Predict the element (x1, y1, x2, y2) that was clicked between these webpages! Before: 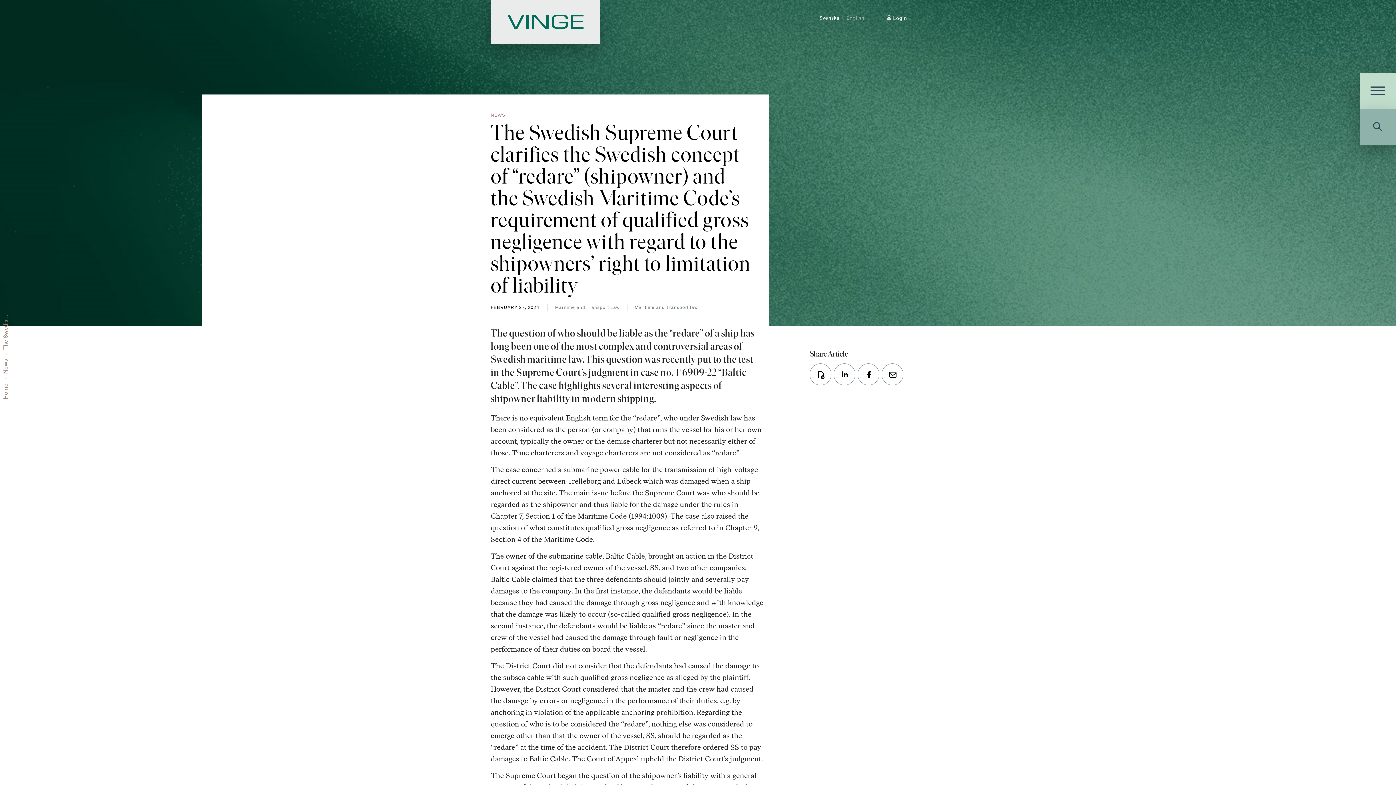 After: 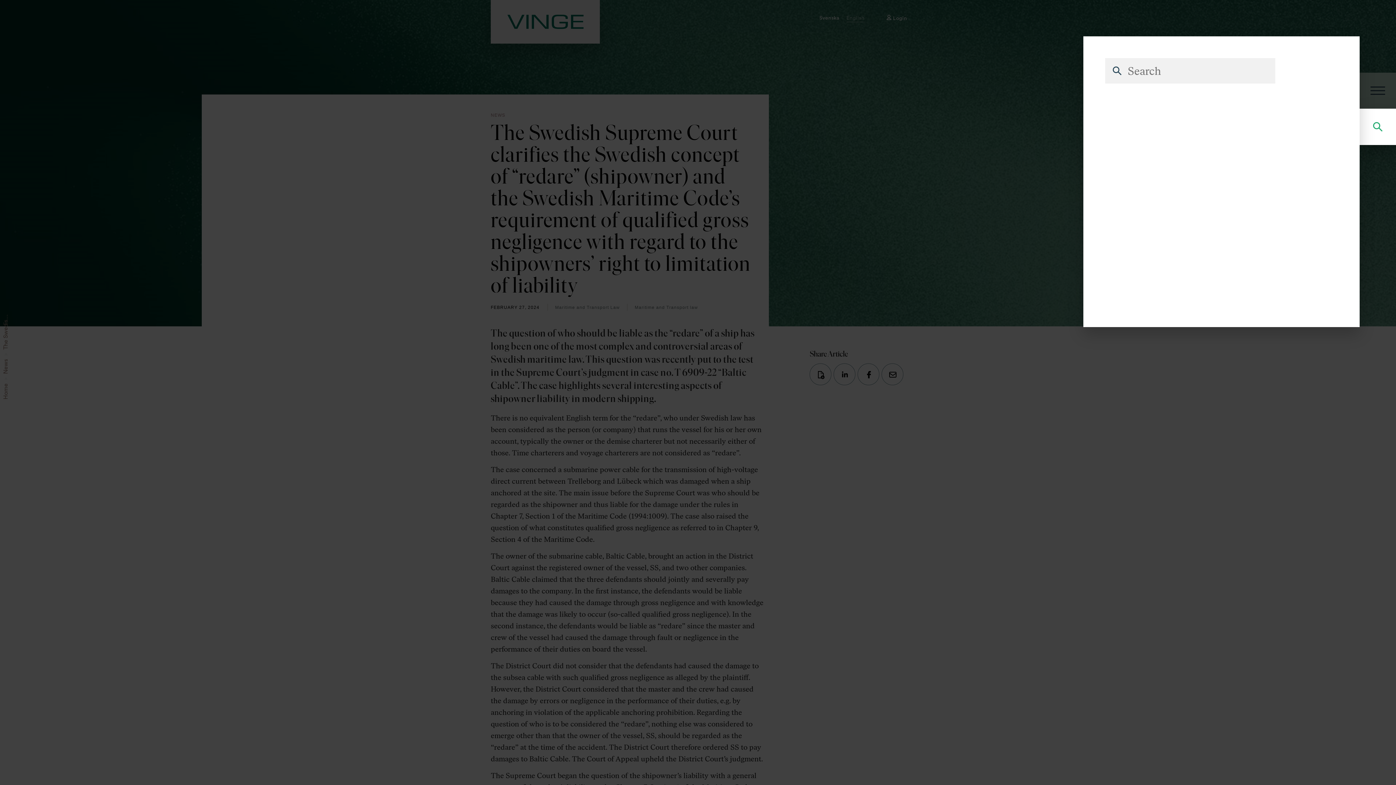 Action: bbox: (1360, 108, 1396, 145)